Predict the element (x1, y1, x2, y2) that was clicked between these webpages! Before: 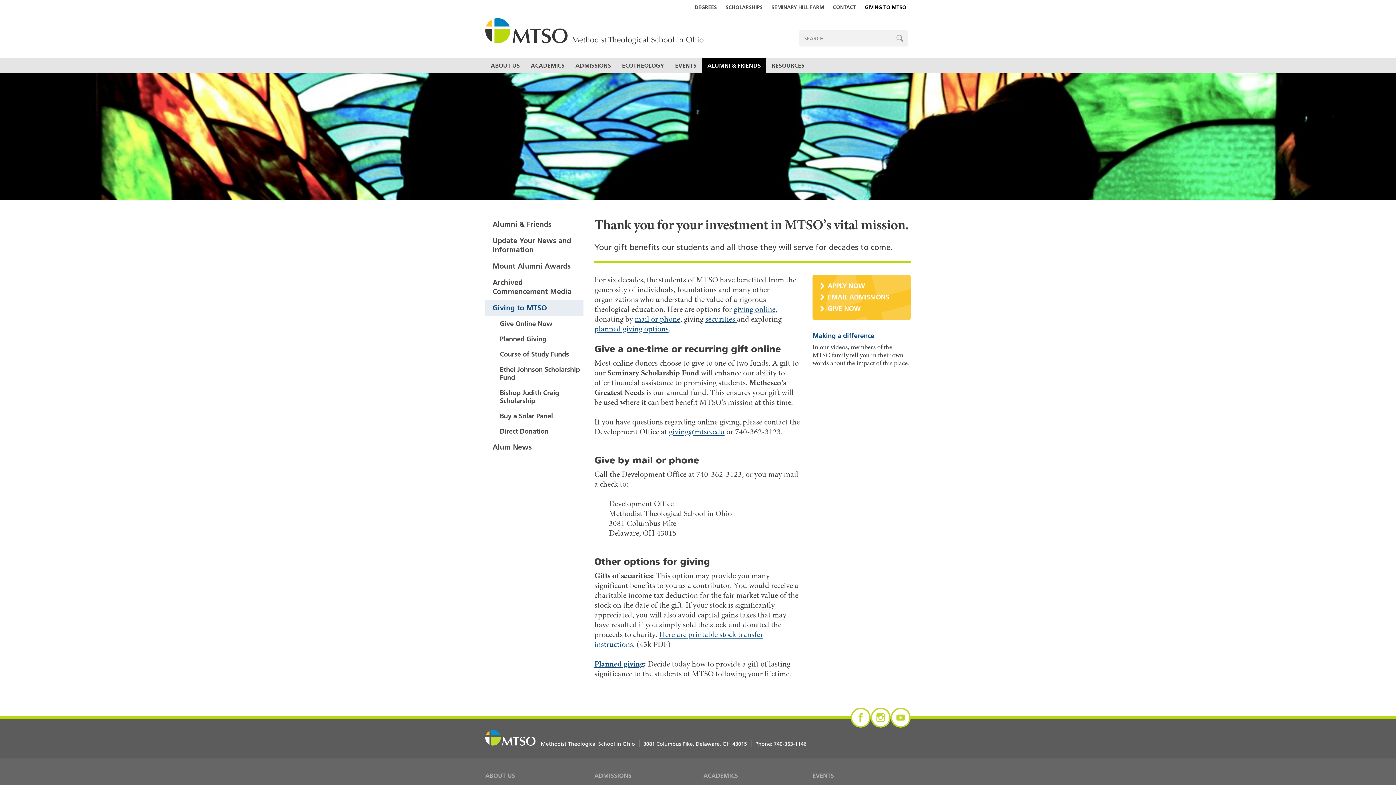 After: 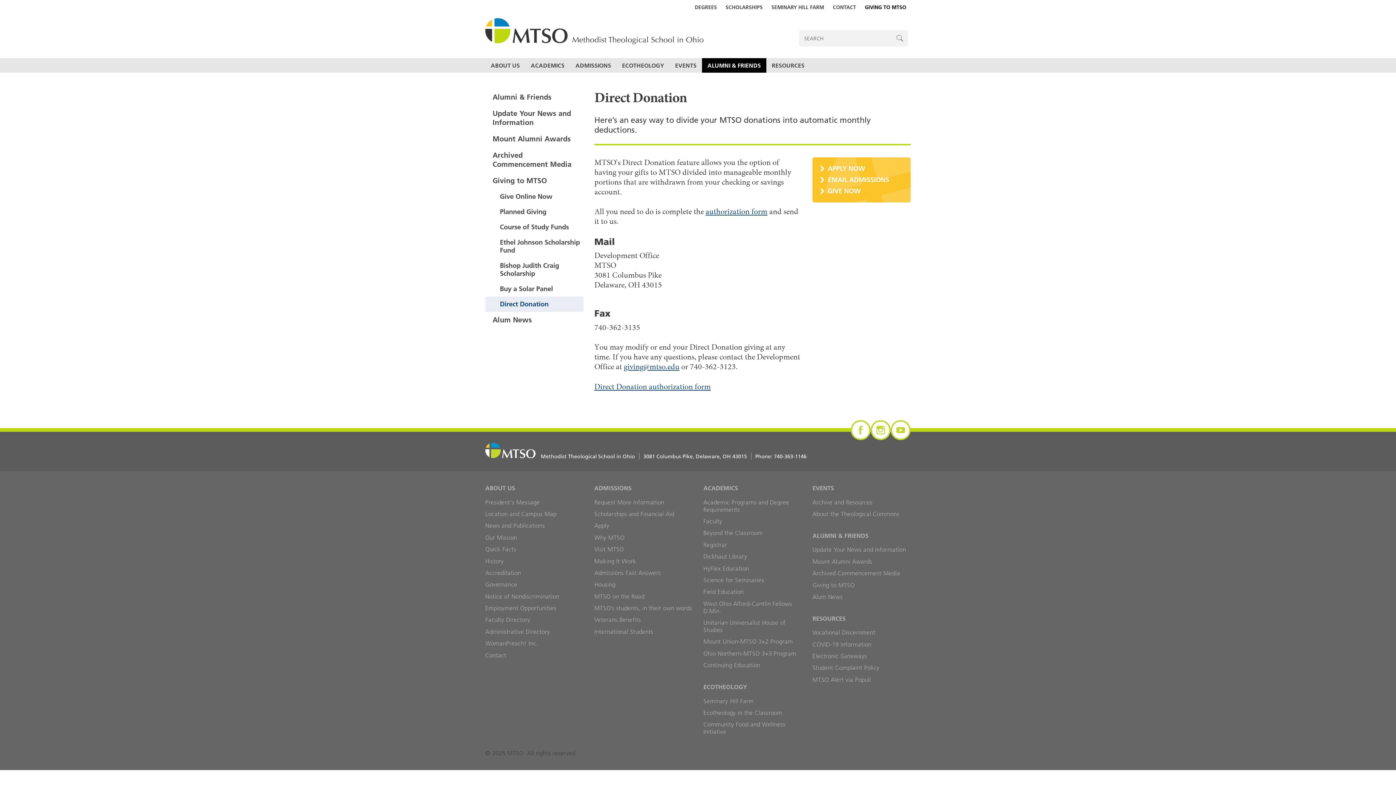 Action: label: Direct Donation bbox: (485, 424, 583, 439)